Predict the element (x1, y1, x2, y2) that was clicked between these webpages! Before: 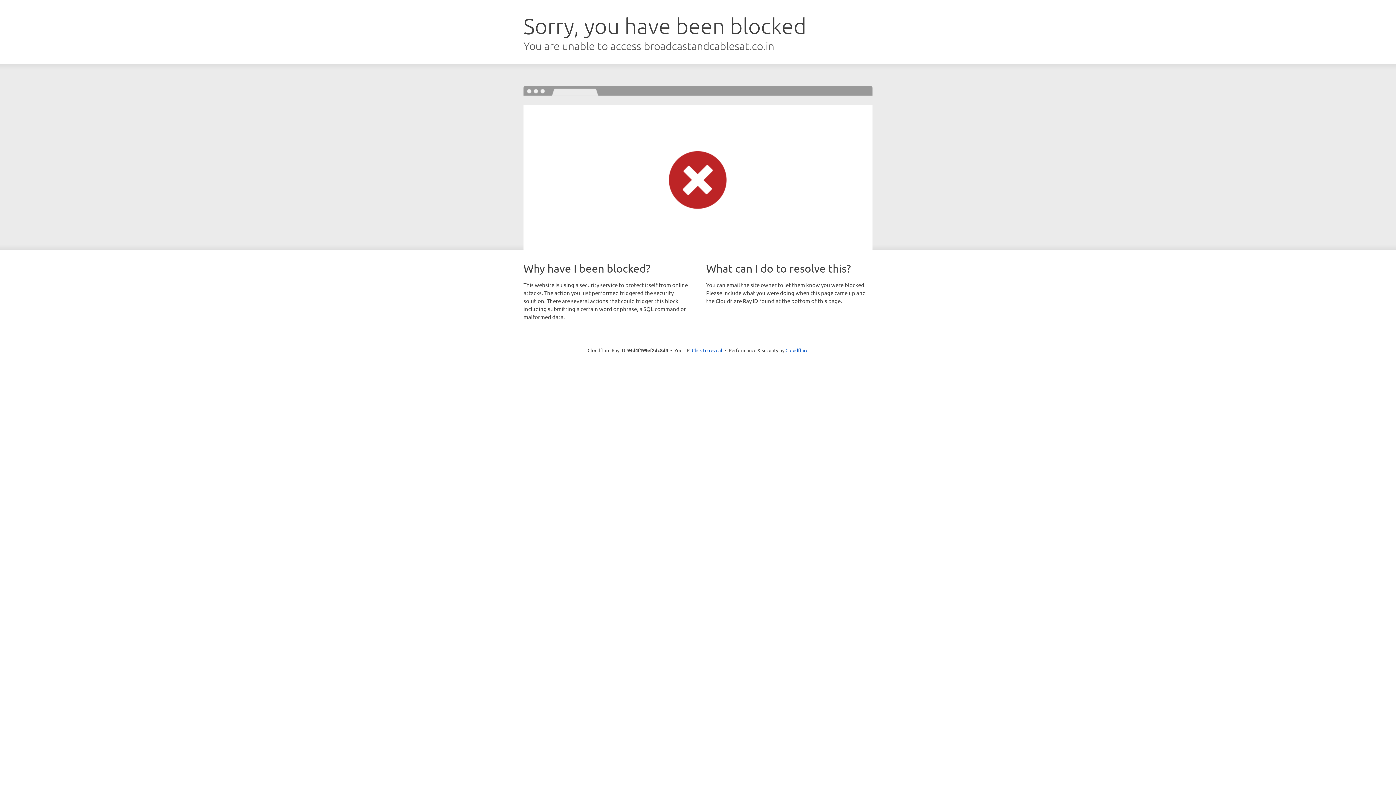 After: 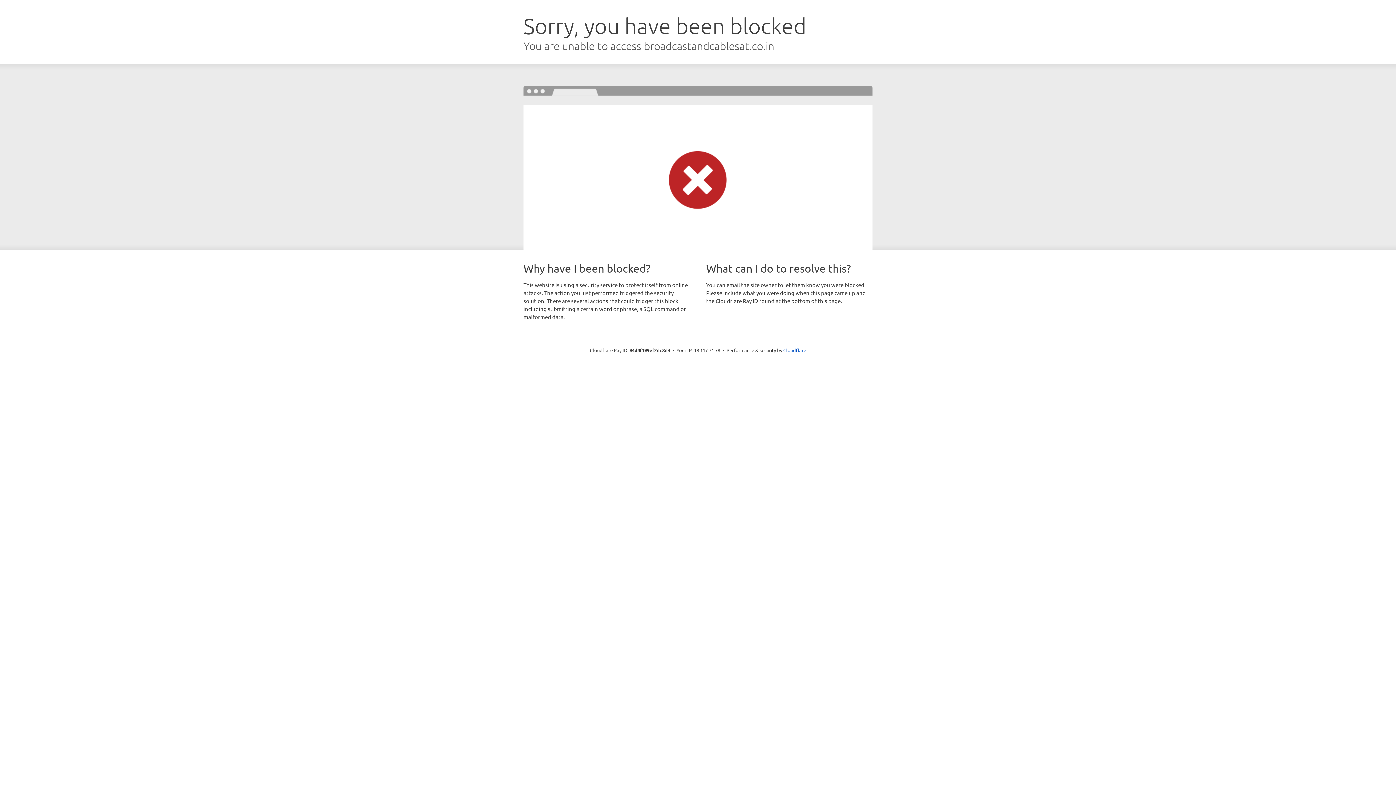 Action: label: Click to reveal bbox: (692, 346, 722, 353)